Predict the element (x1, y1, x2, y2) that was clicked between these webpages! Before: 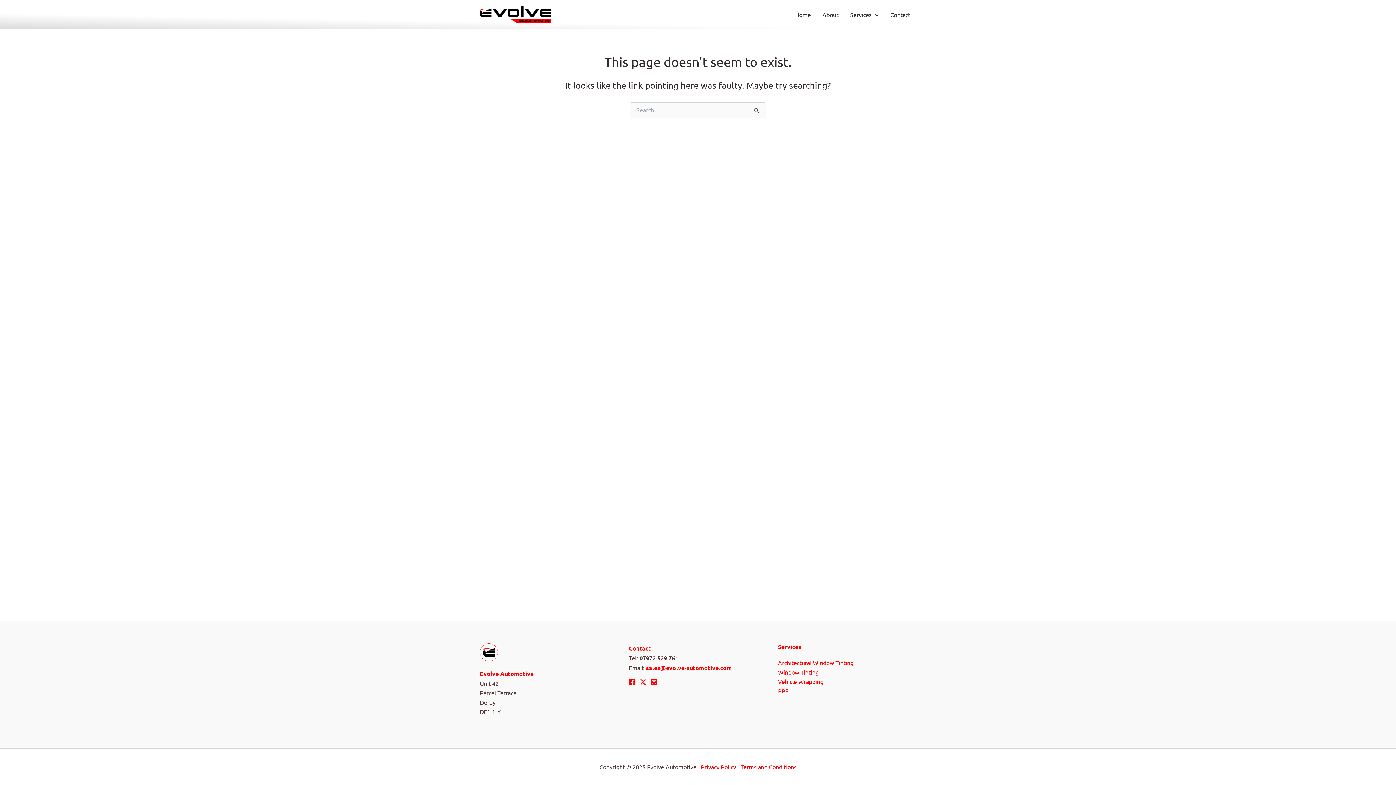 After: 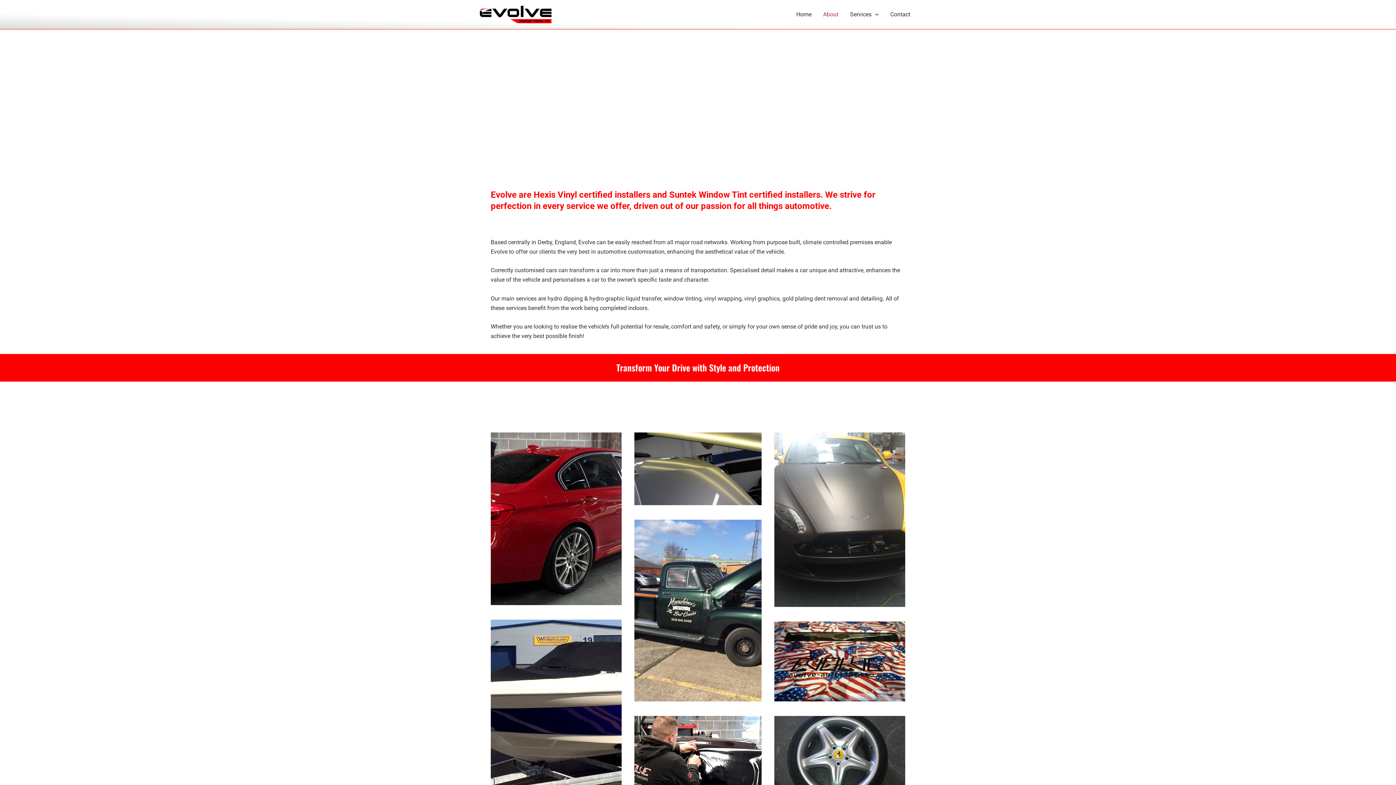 Action: label: About bbox: (816, 0, 844, 29)